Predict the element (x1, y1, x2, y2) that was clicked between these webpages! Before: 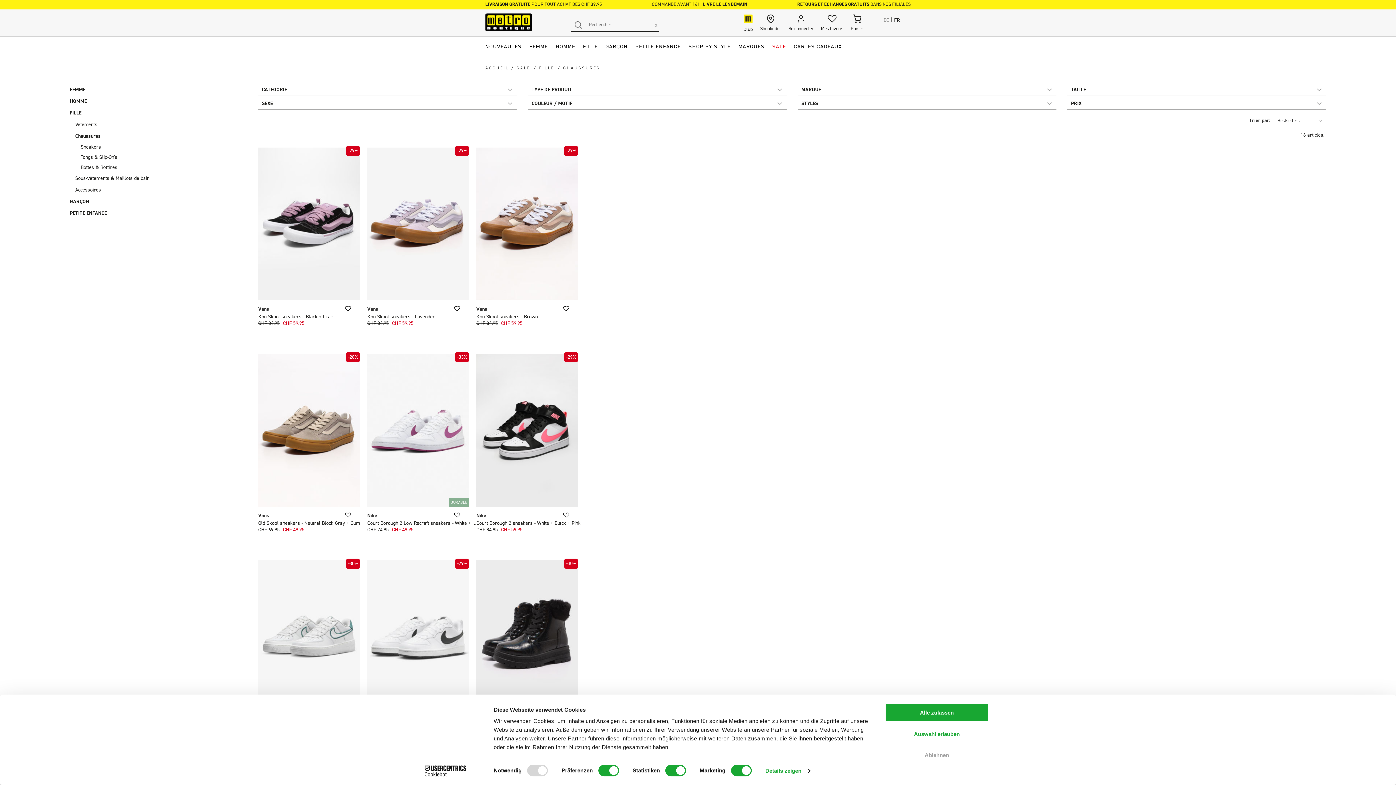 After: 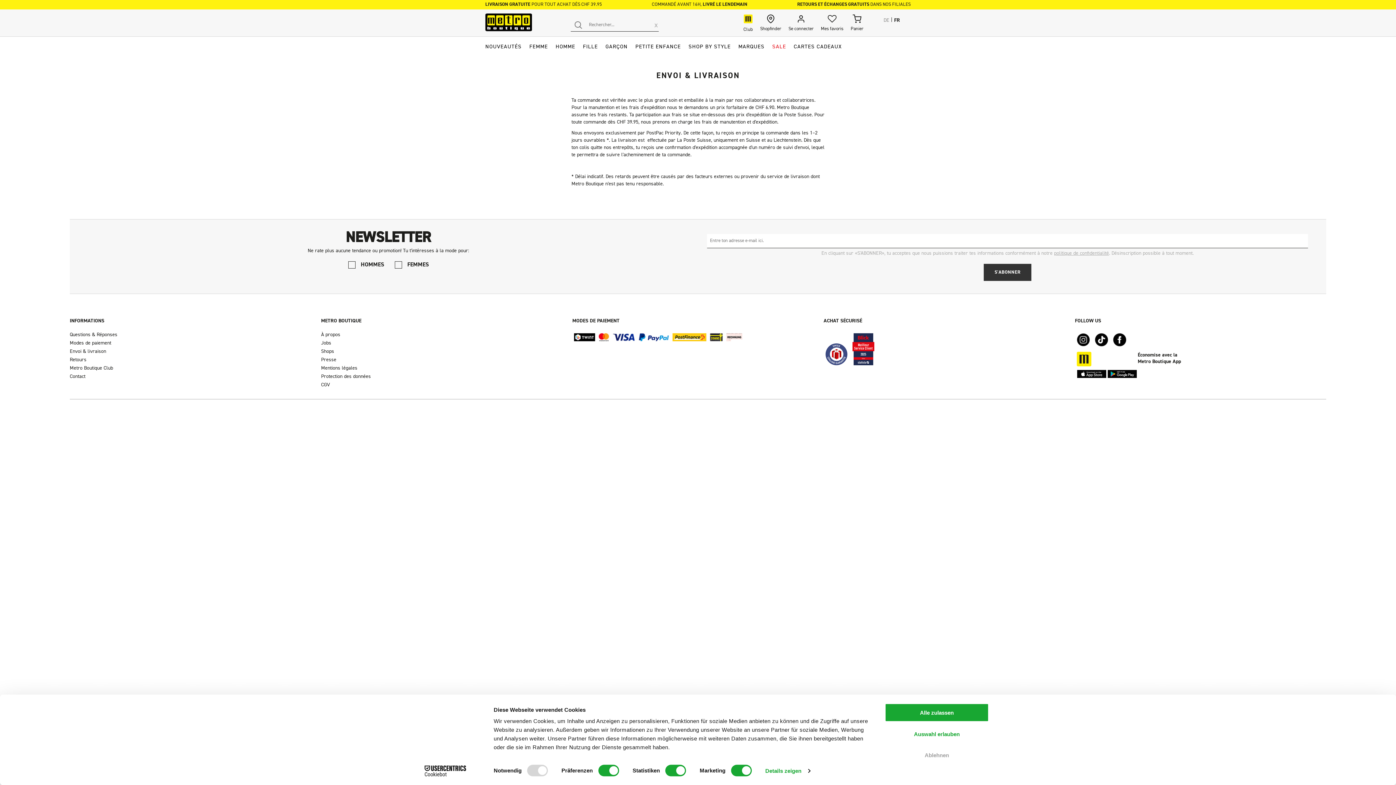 Action: label: LIVRAISON GRATUITE POUR TOUT ACHAT DÈS CHF 39.95 bbox: (485, 2, 602, 6)